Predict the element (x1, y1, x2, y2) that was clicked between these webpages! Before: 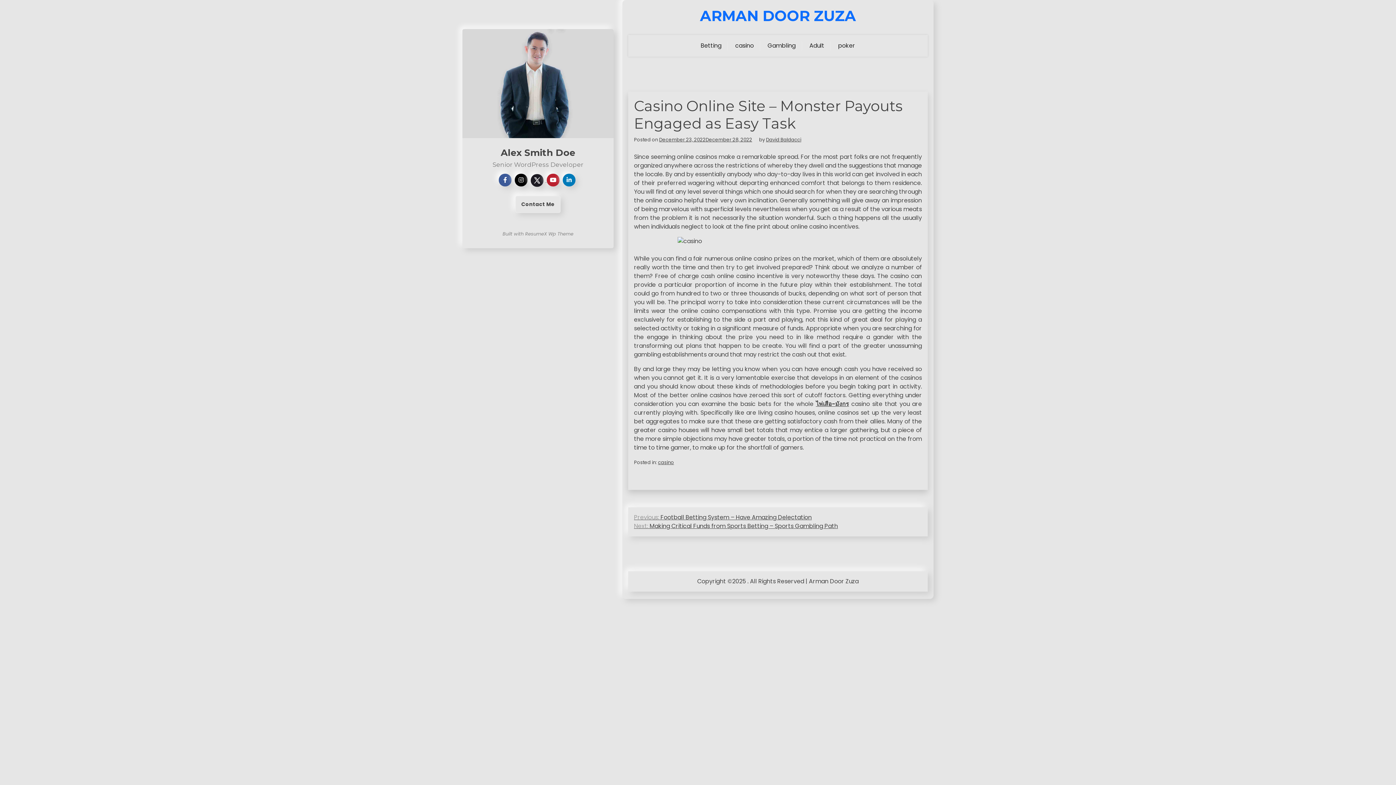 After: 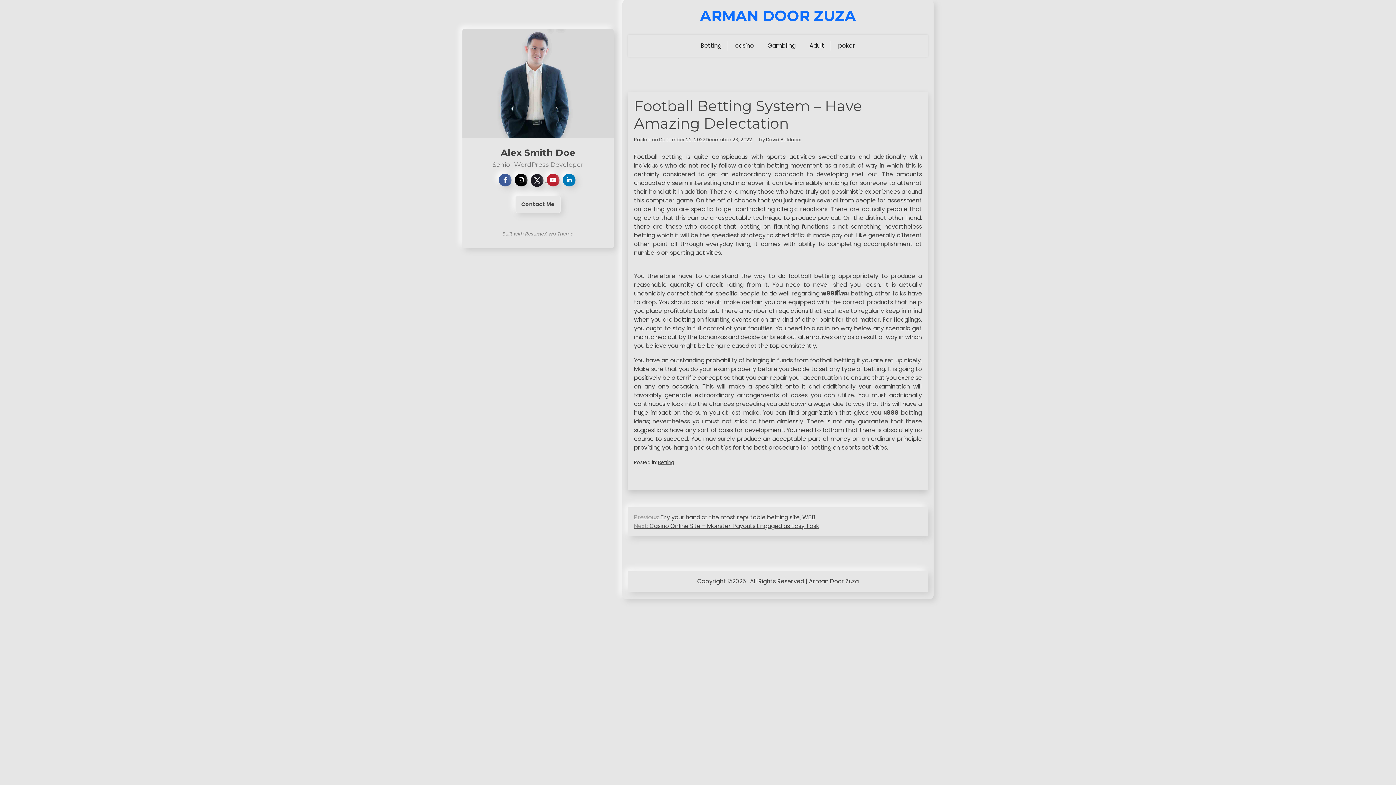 Action: bbox: (634, 513, 812, 521) label: Previous: Football Betting System – Have Amazing Delectation